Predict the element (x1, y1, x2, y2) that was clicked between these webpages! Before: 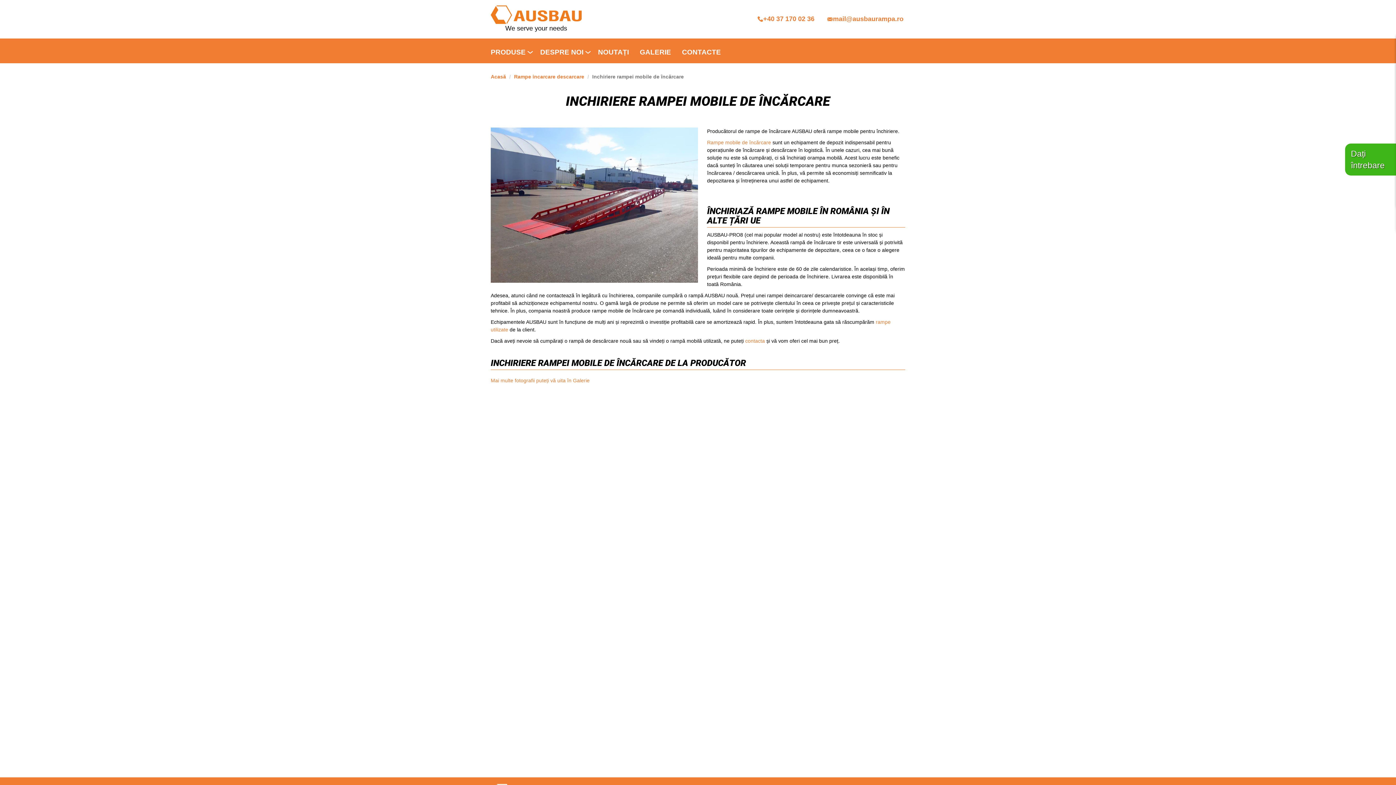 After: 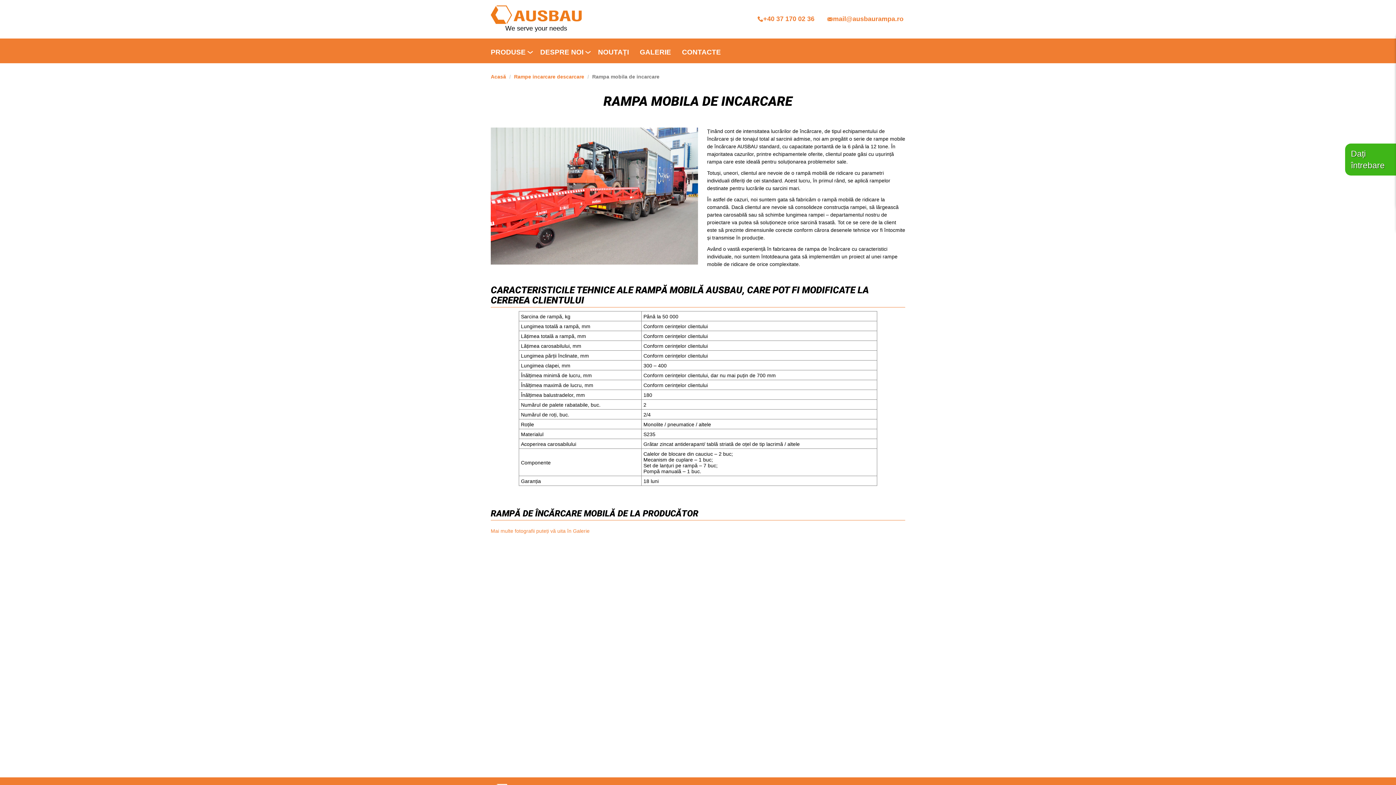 Action: label: Rampe mobile de încărcare bbox: (707, 139, 771, 145)